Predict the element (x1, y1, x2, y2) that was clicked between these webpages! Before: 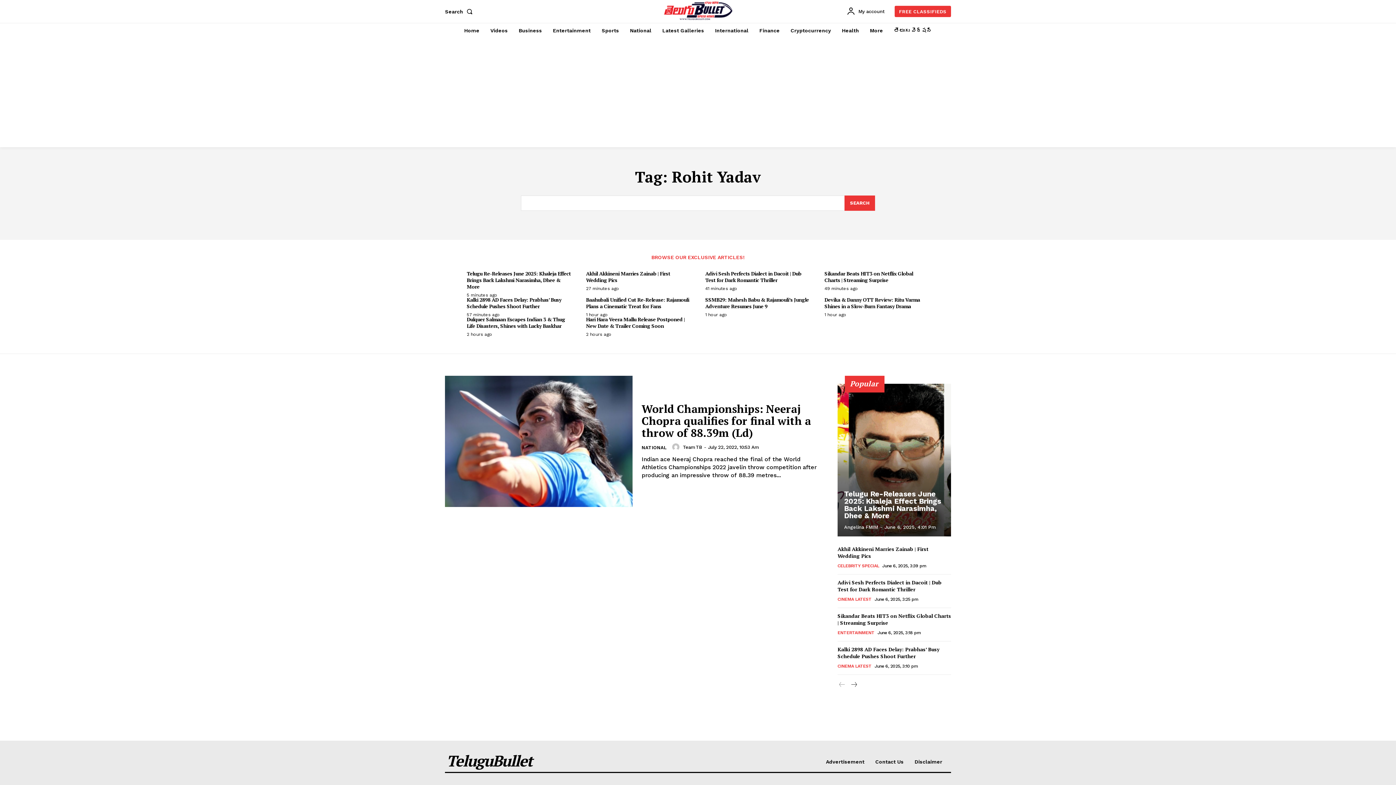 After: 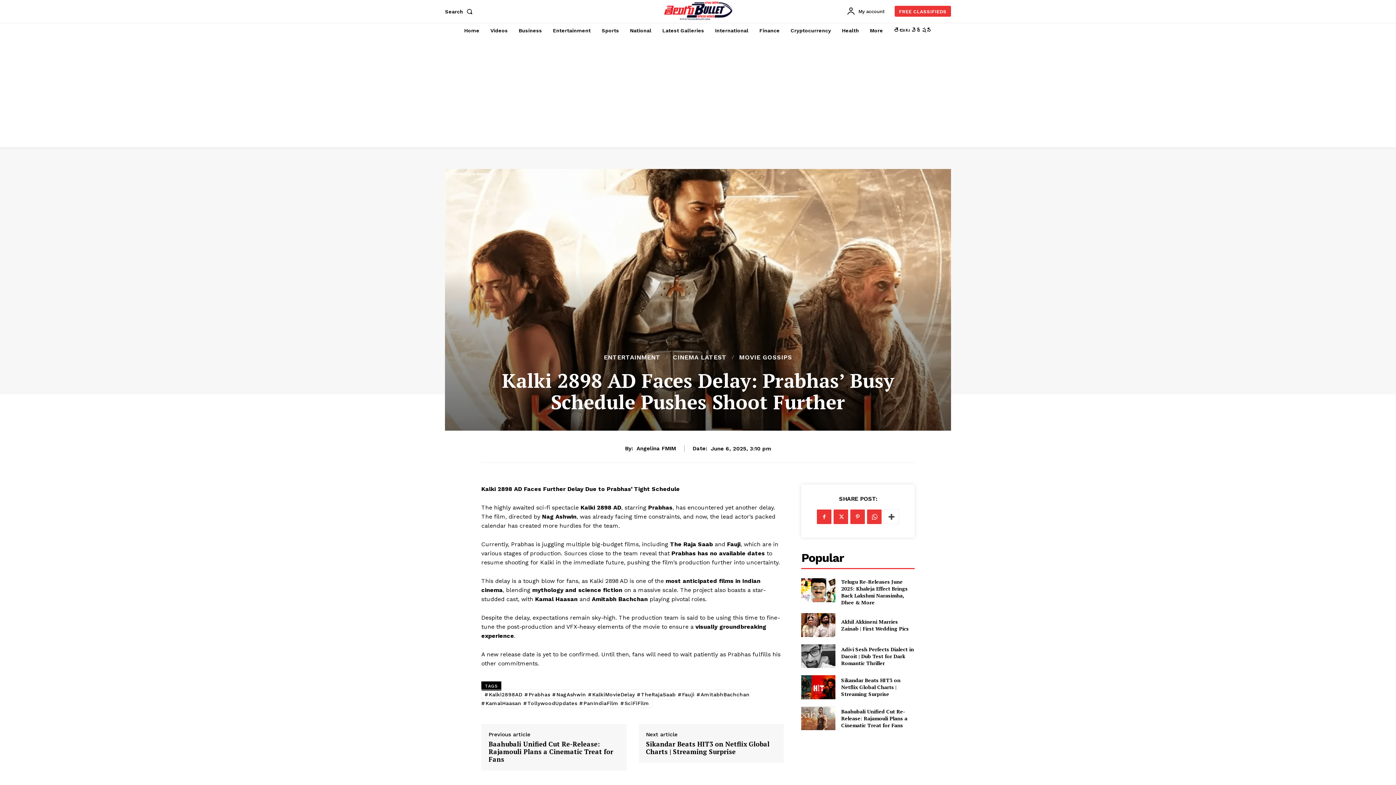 Action: label: Kalki 2898 AD Faces Delay: Prabhas’ Busy Schedule Pushes Shoot Further bbox: (466, 296, 561, 309)